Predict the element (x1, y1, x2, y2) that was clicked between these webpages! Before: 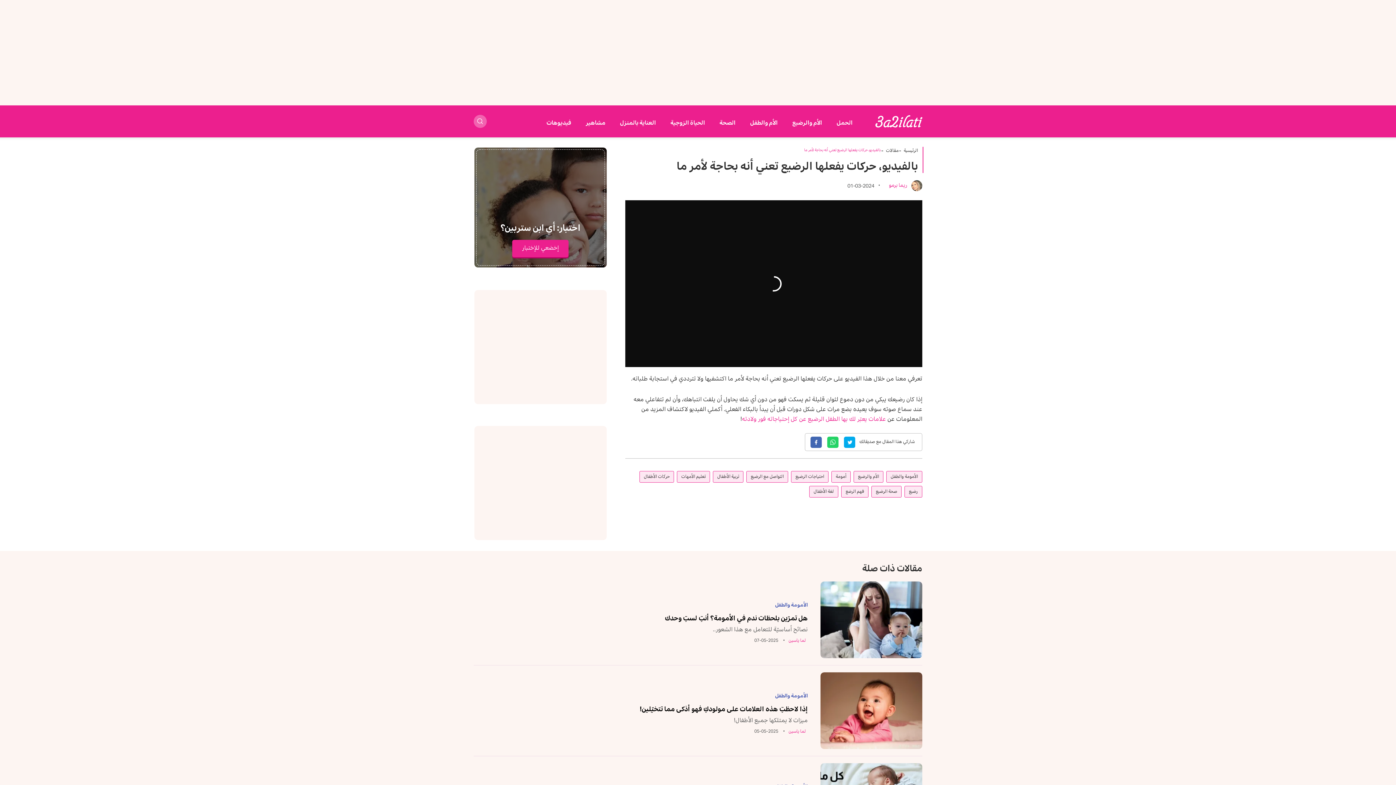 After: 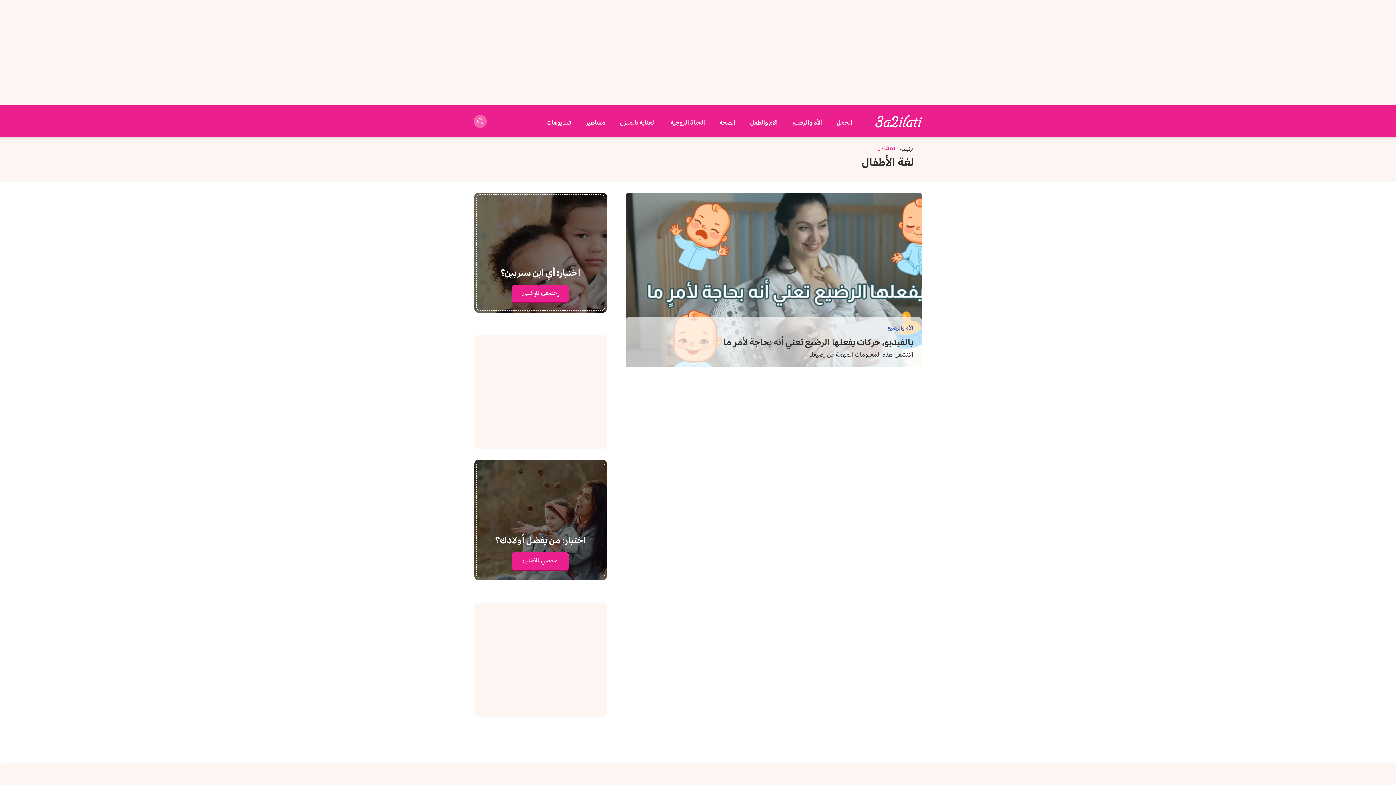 Action: bbox: (809, 486, 838, 497) label: لغة الأطفال